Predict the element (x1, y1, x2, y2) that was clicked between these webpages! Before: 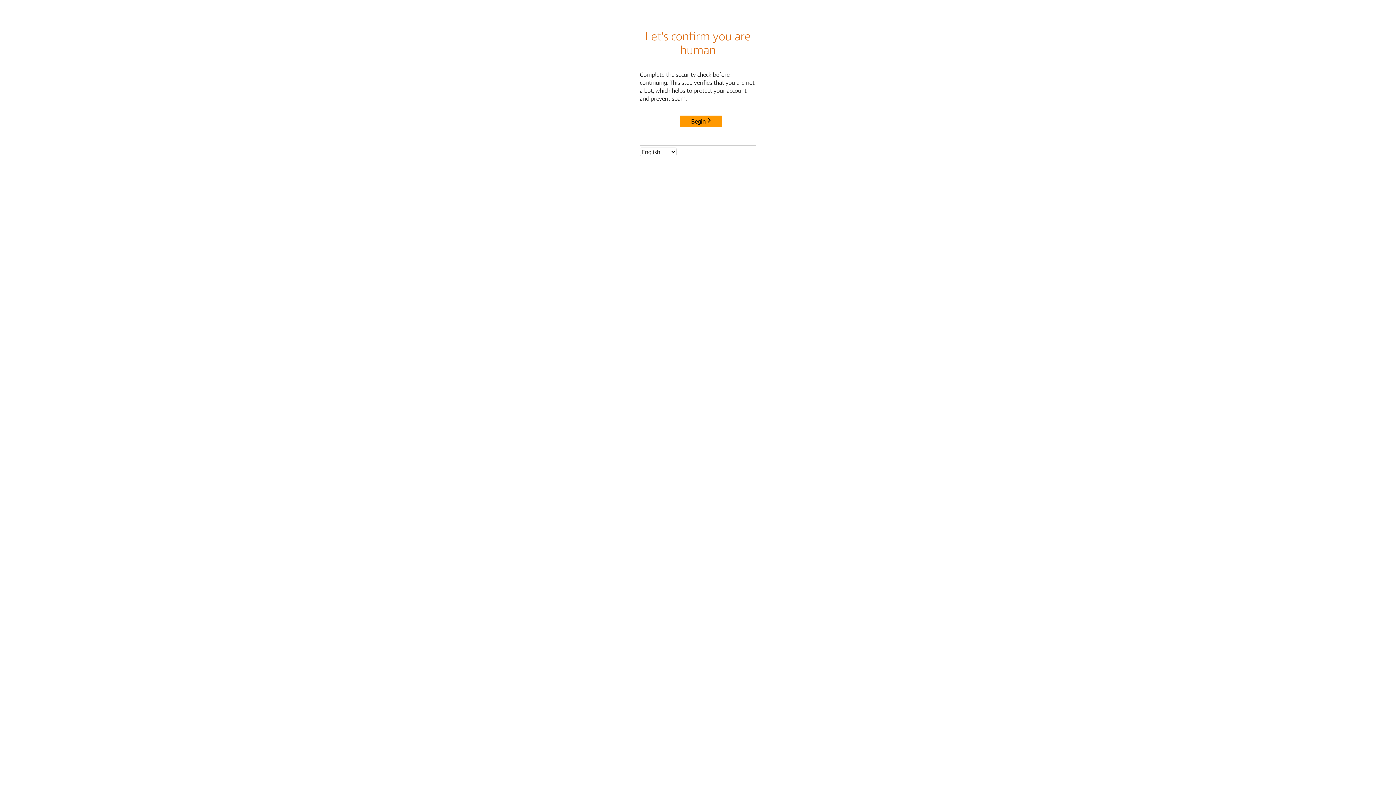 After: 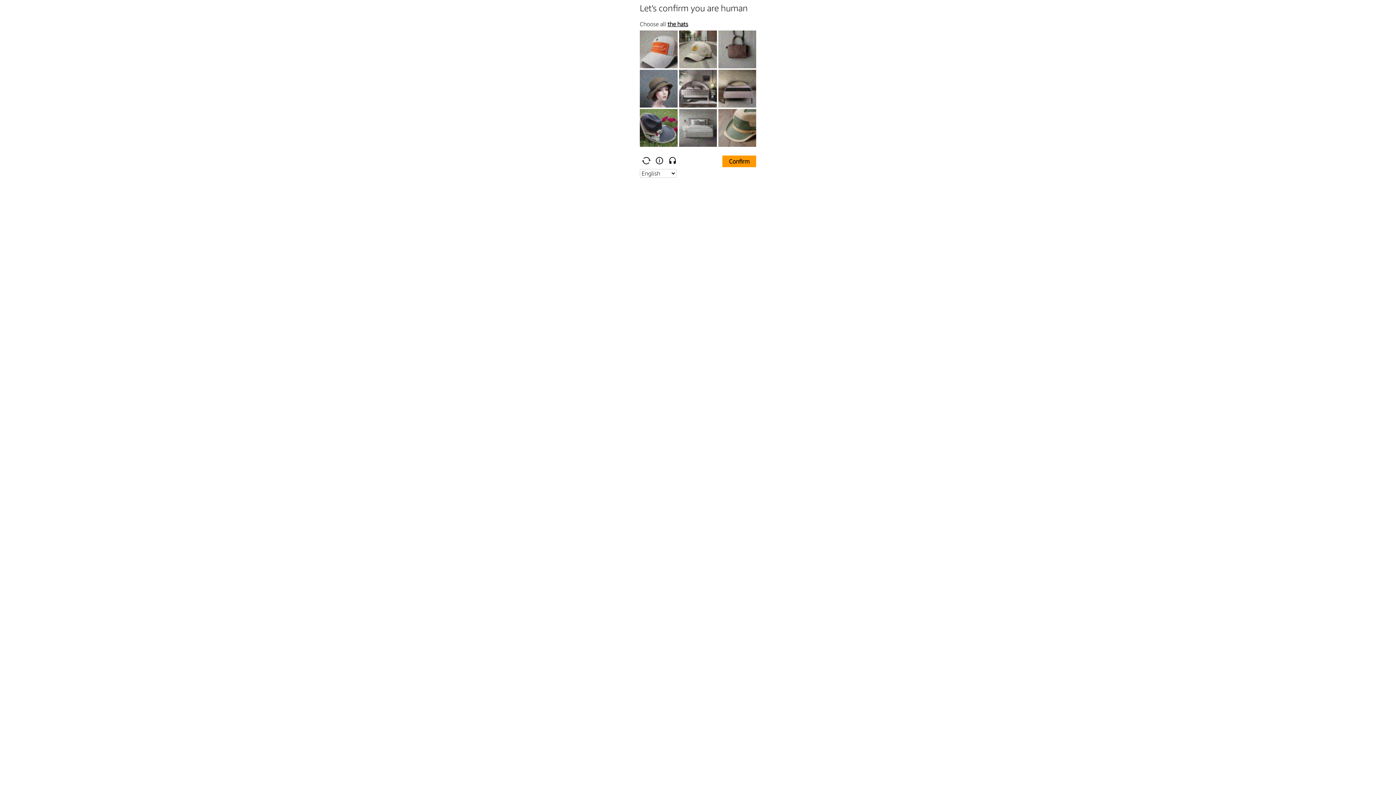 Action: bbox: (680, 115, 722, 127) label: Begin